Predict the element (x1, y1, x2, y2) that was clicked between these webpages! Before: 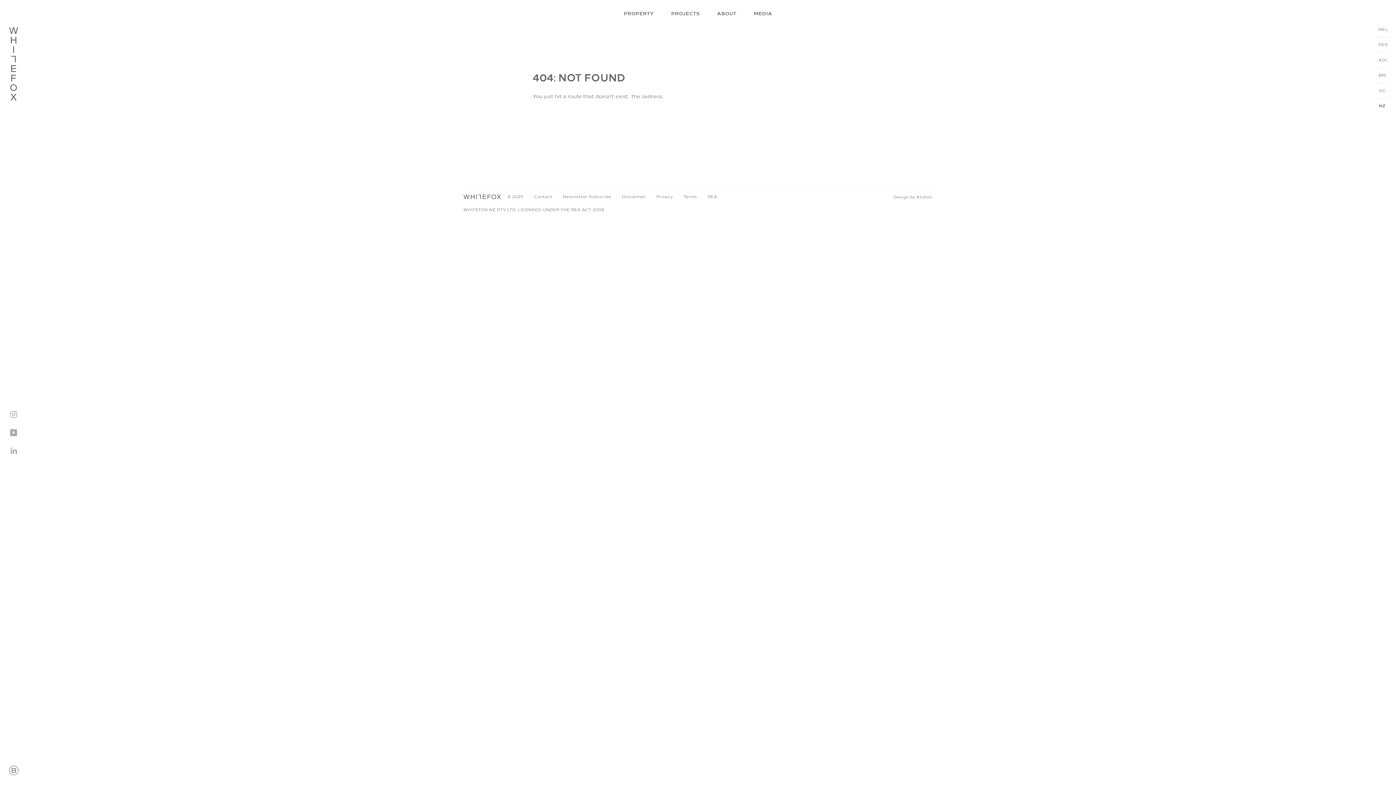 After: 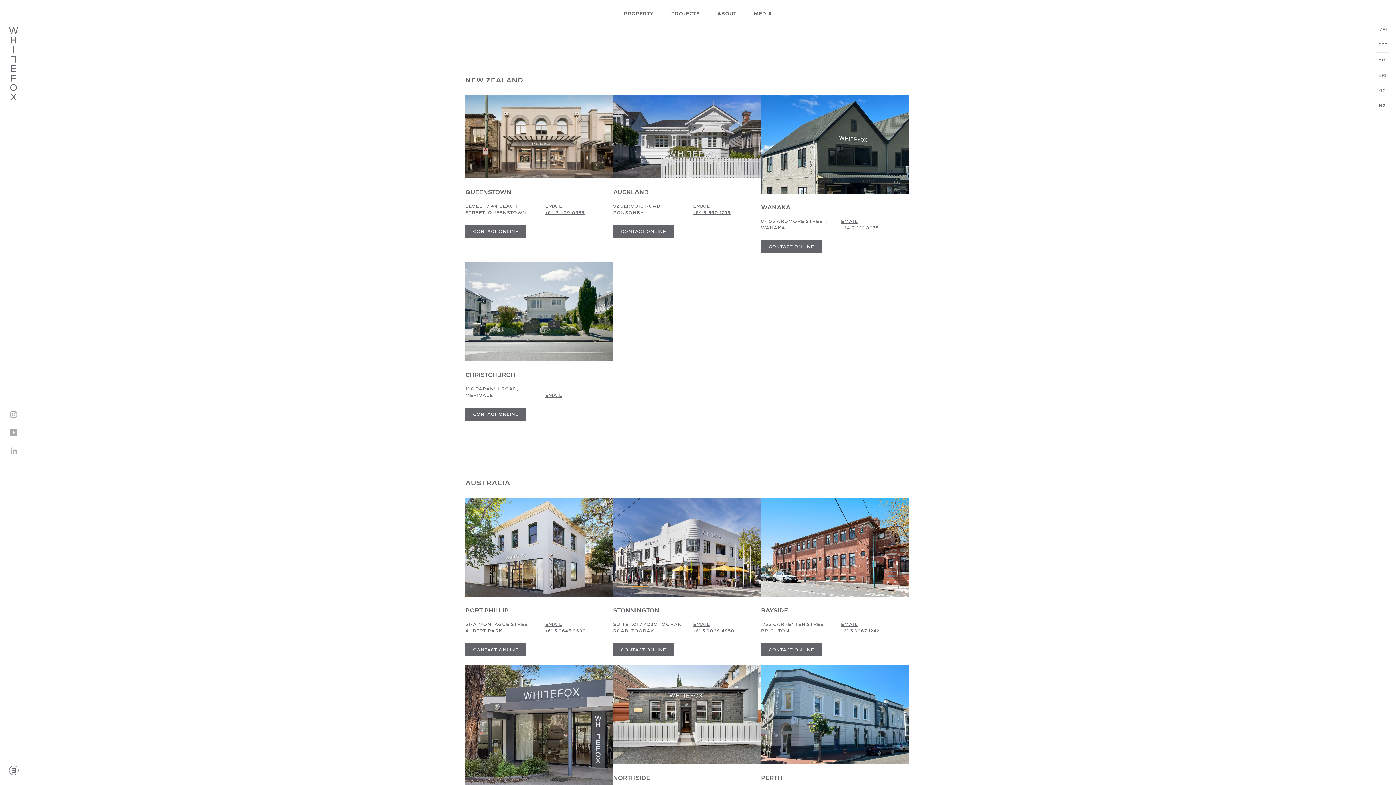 Action: label: Contact bbox: (534, 194, 552, 199)